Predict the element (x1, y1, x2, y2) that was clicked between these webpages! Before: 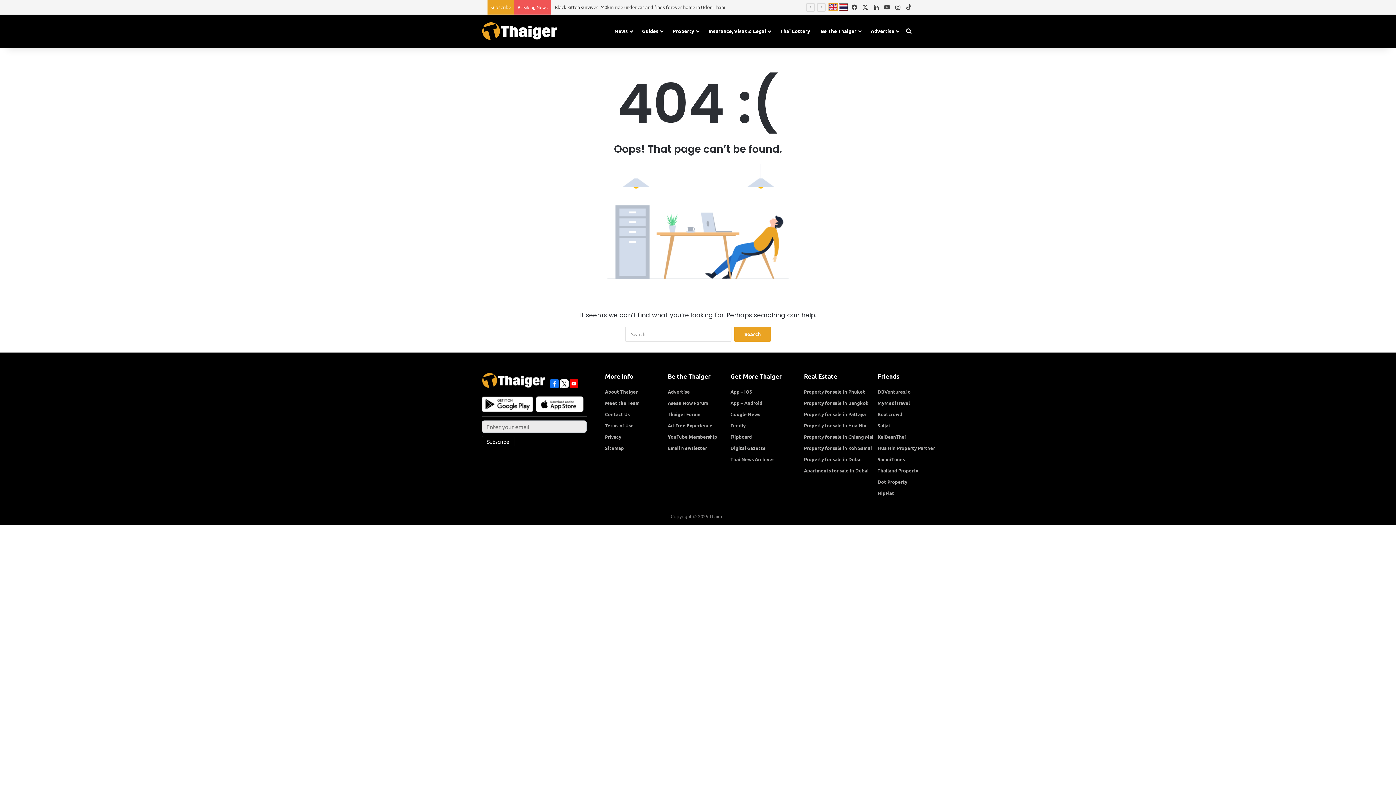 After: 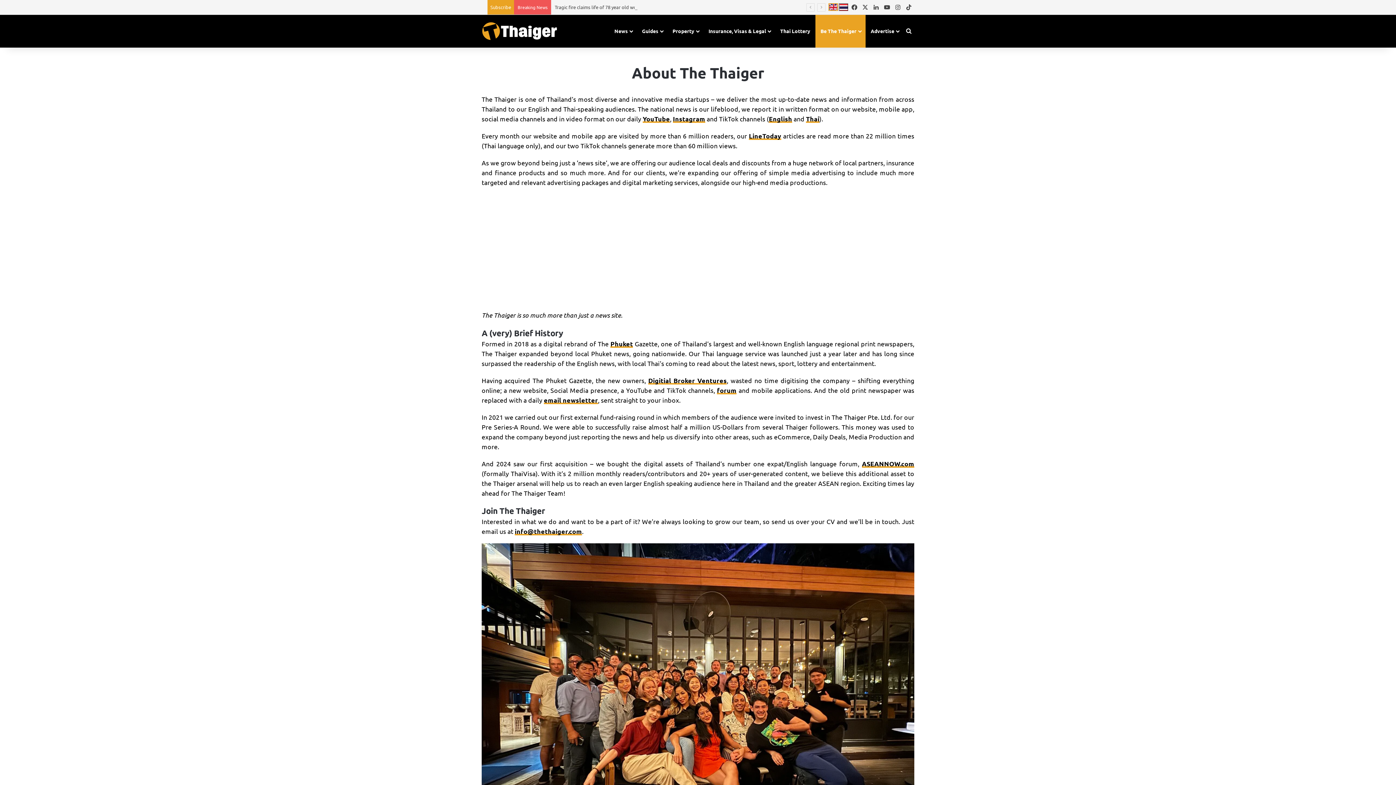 Action: bbox: (605, 388, 637, 394) label: About Thaiger